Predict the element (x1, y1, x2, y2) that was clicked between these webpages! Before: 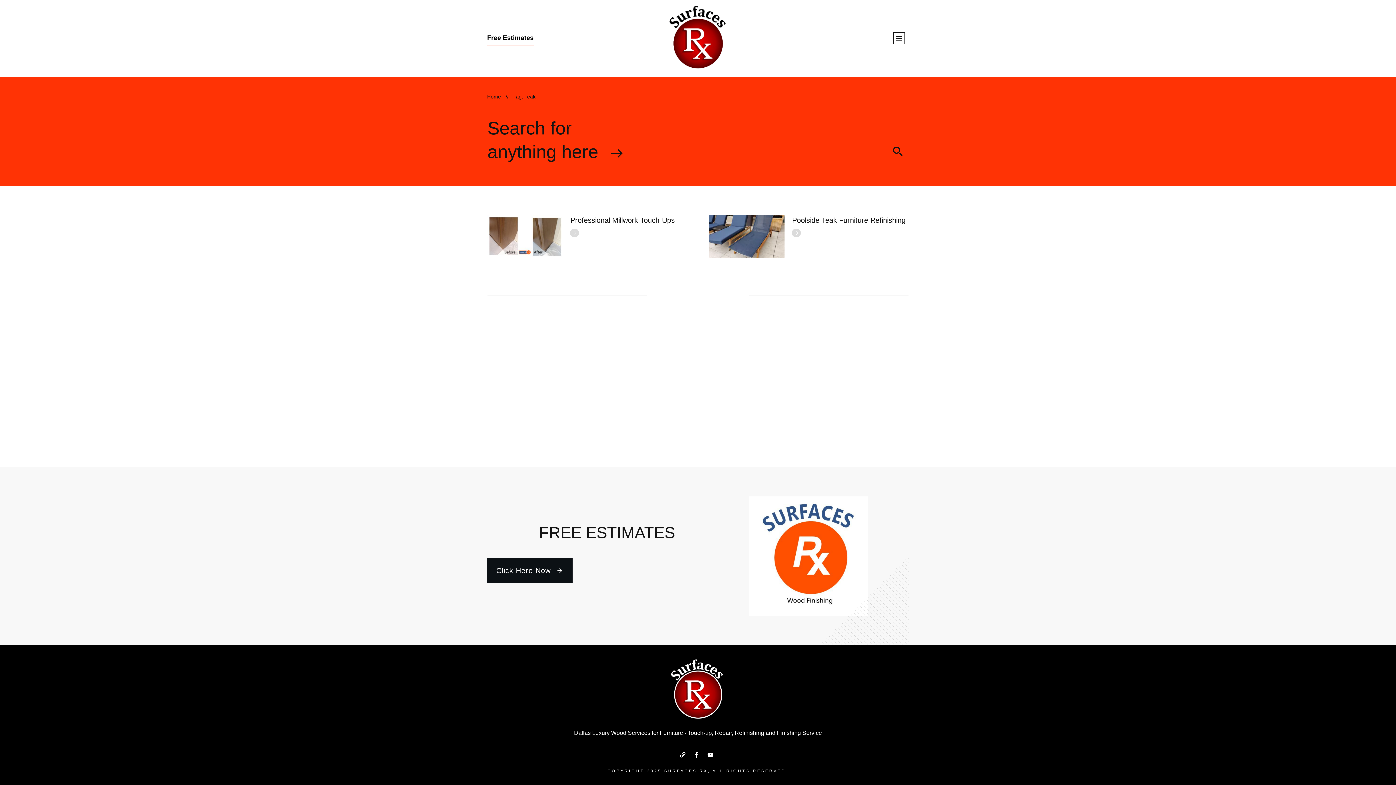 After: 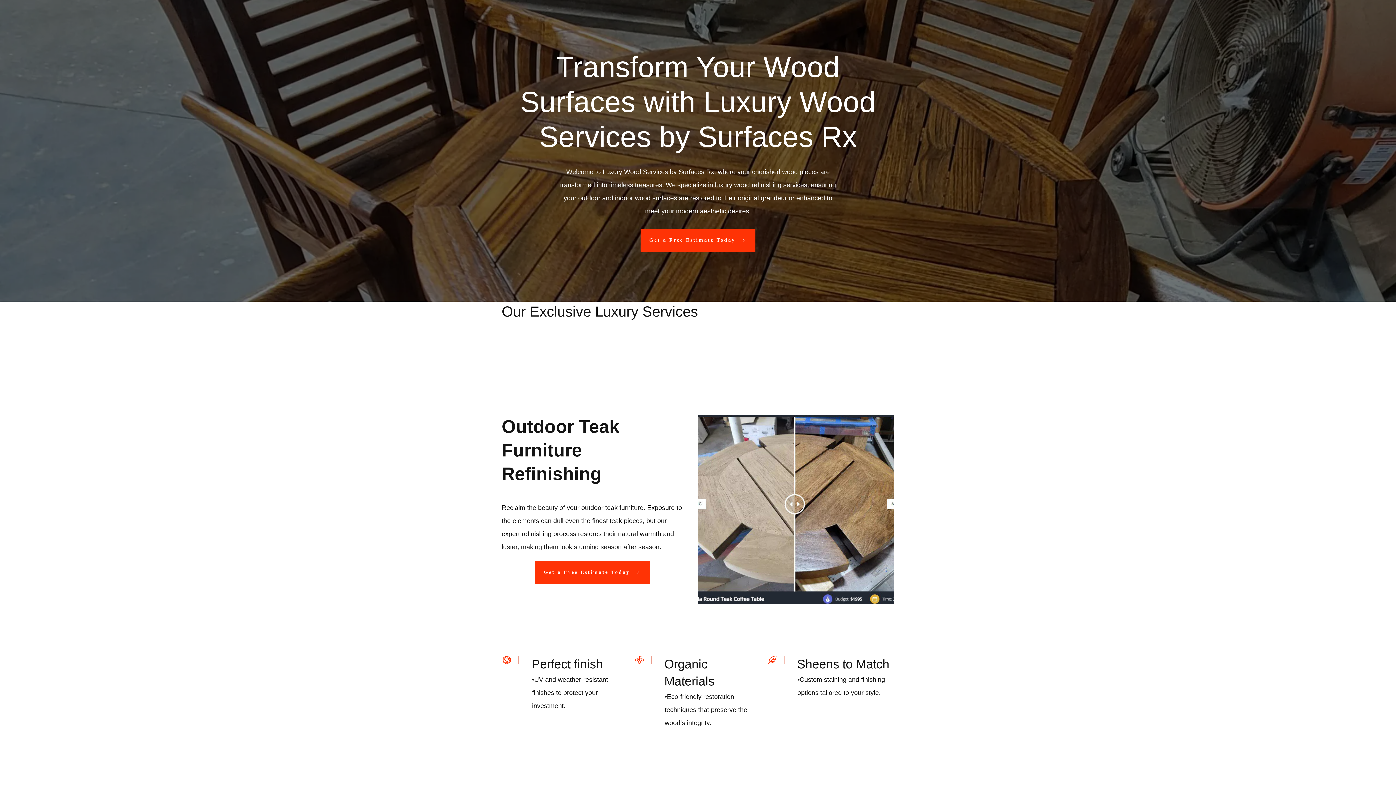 Action: label: Home bbox: (487, 91, 501, 101)